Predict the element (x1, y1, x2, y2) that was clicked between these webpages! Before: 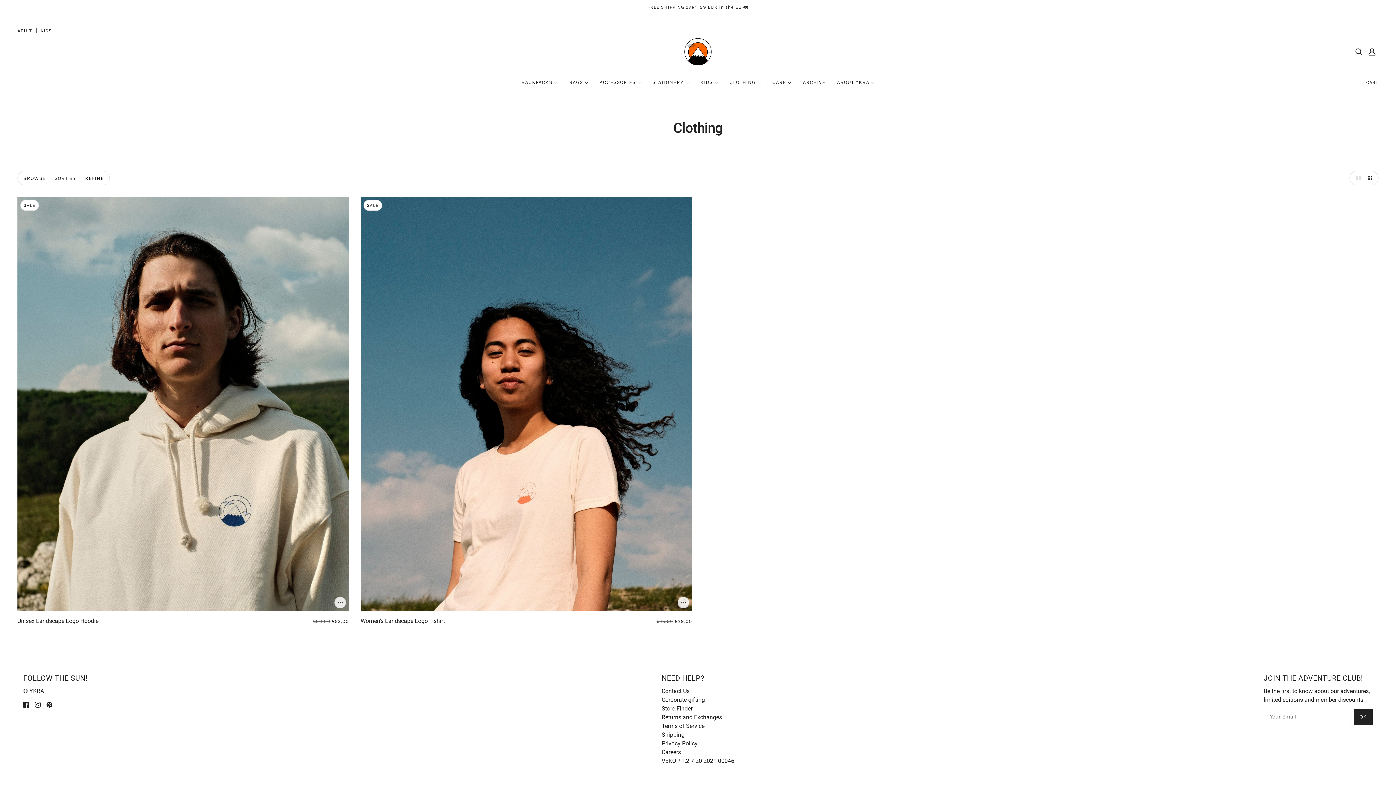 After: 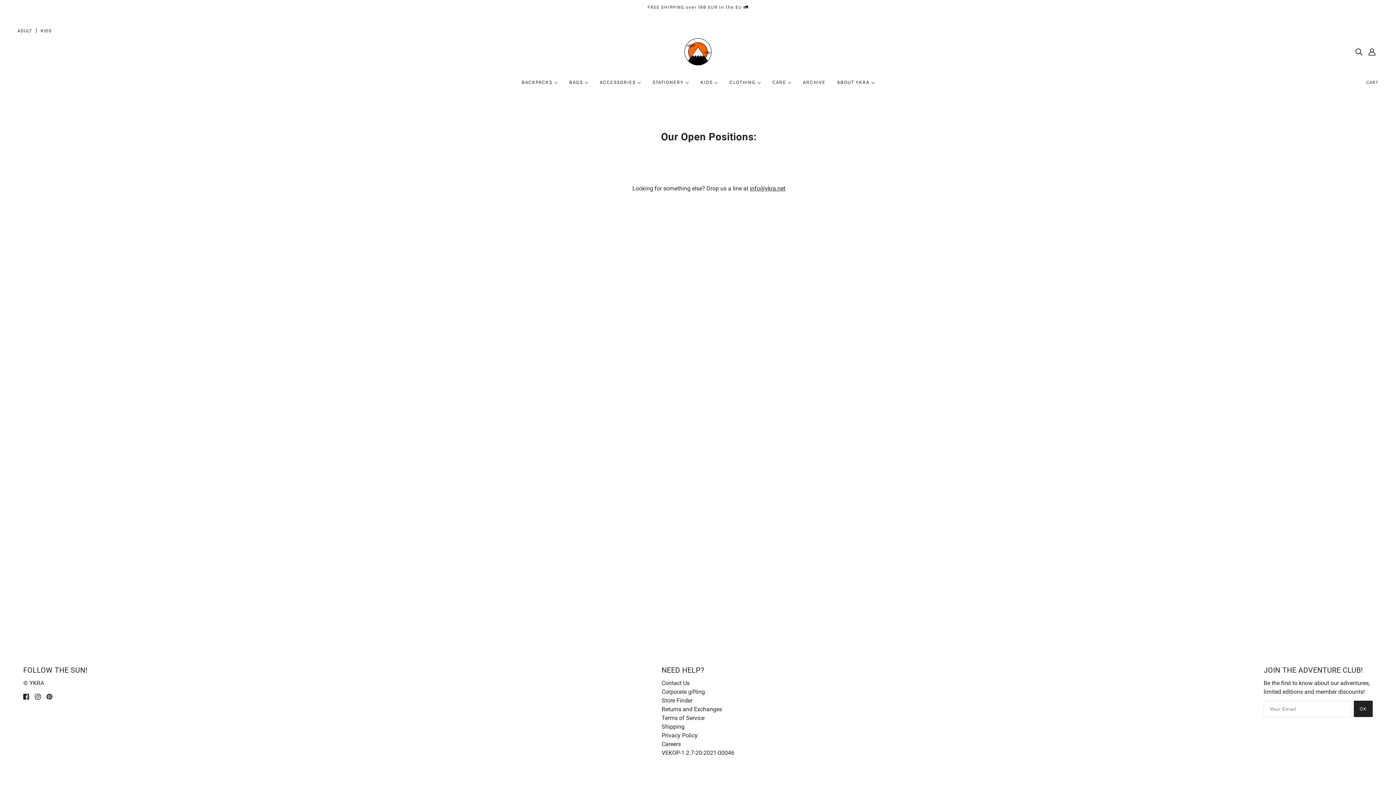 Action: label: Careers bbox: (661, 749, 681, 755)